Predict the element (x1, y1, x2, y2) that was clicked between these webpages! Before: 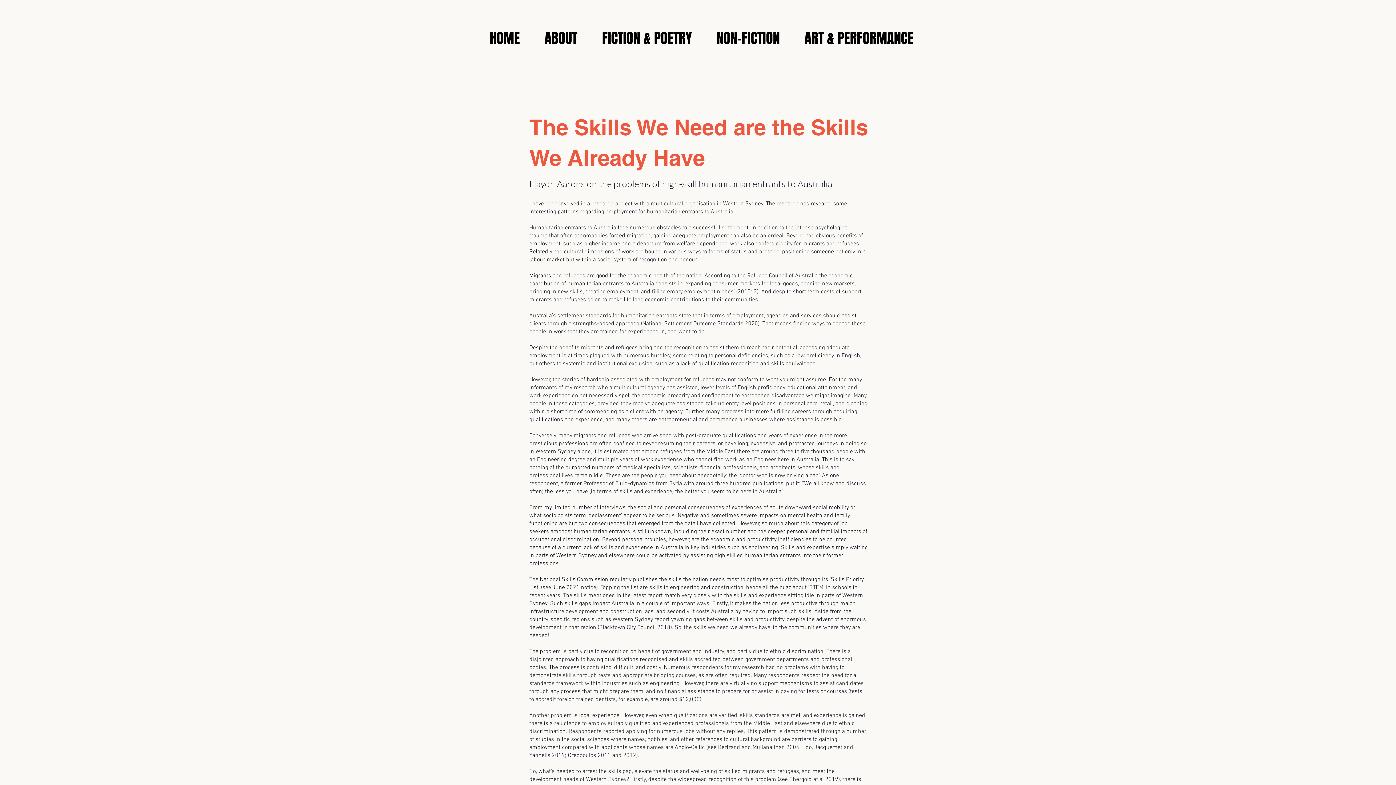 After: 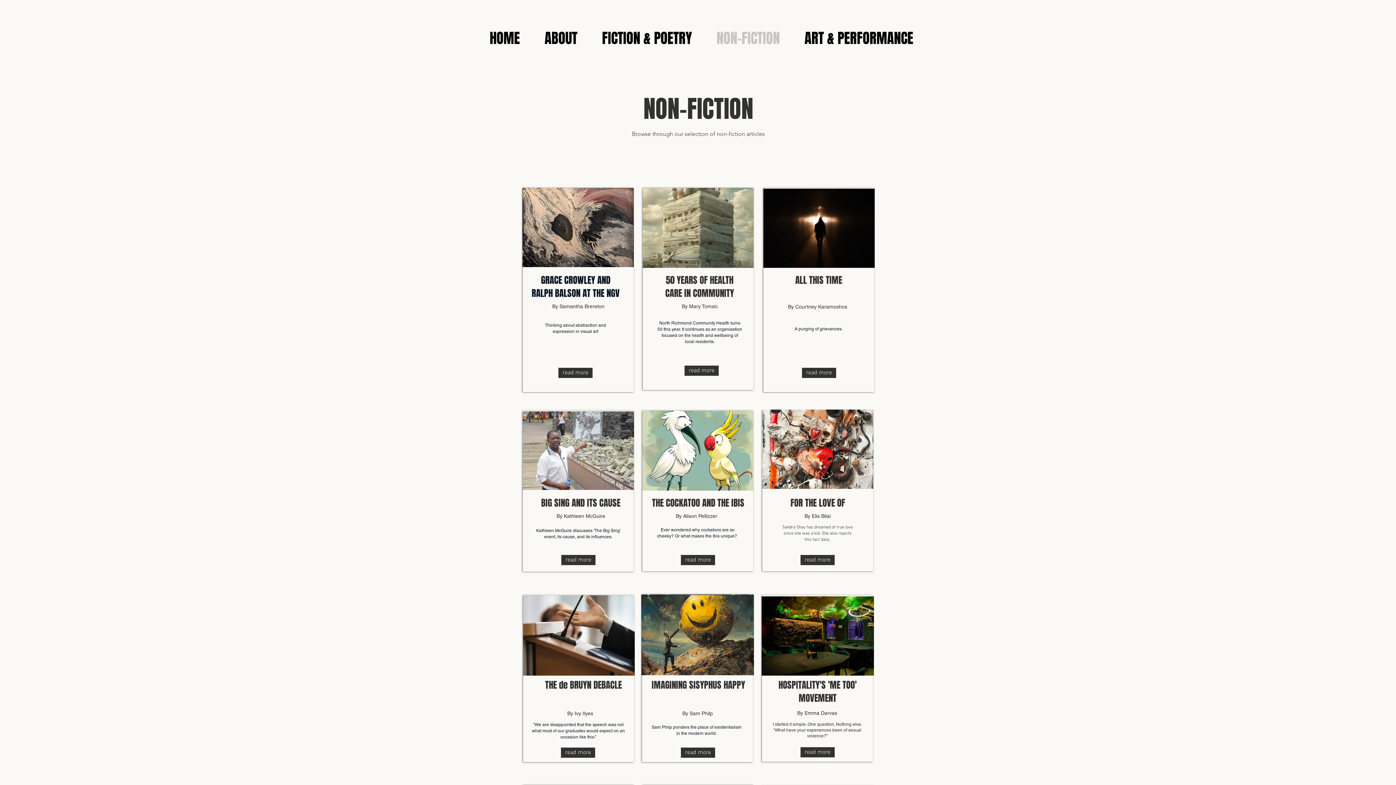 Action: label: NON-FICTION bbox: (704, 28, 792, 48)